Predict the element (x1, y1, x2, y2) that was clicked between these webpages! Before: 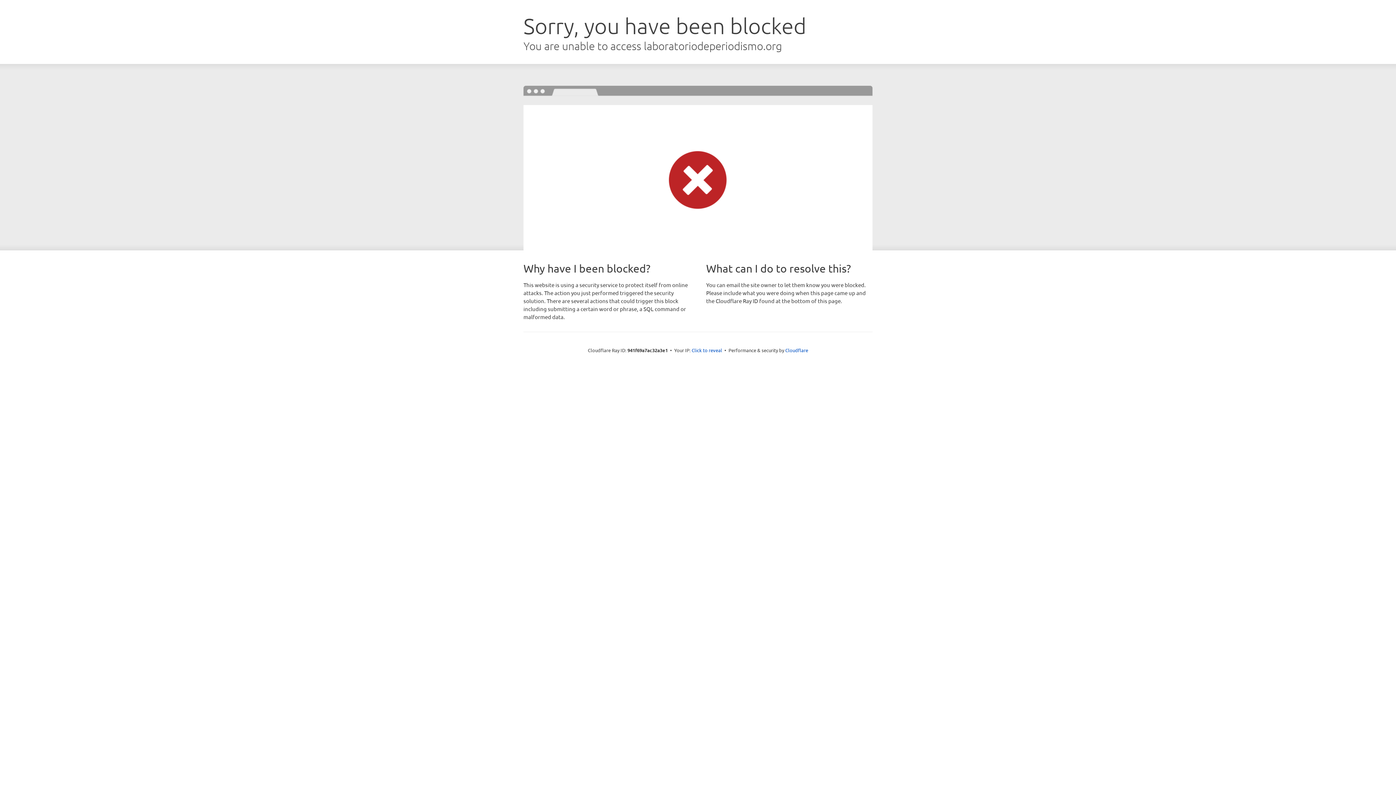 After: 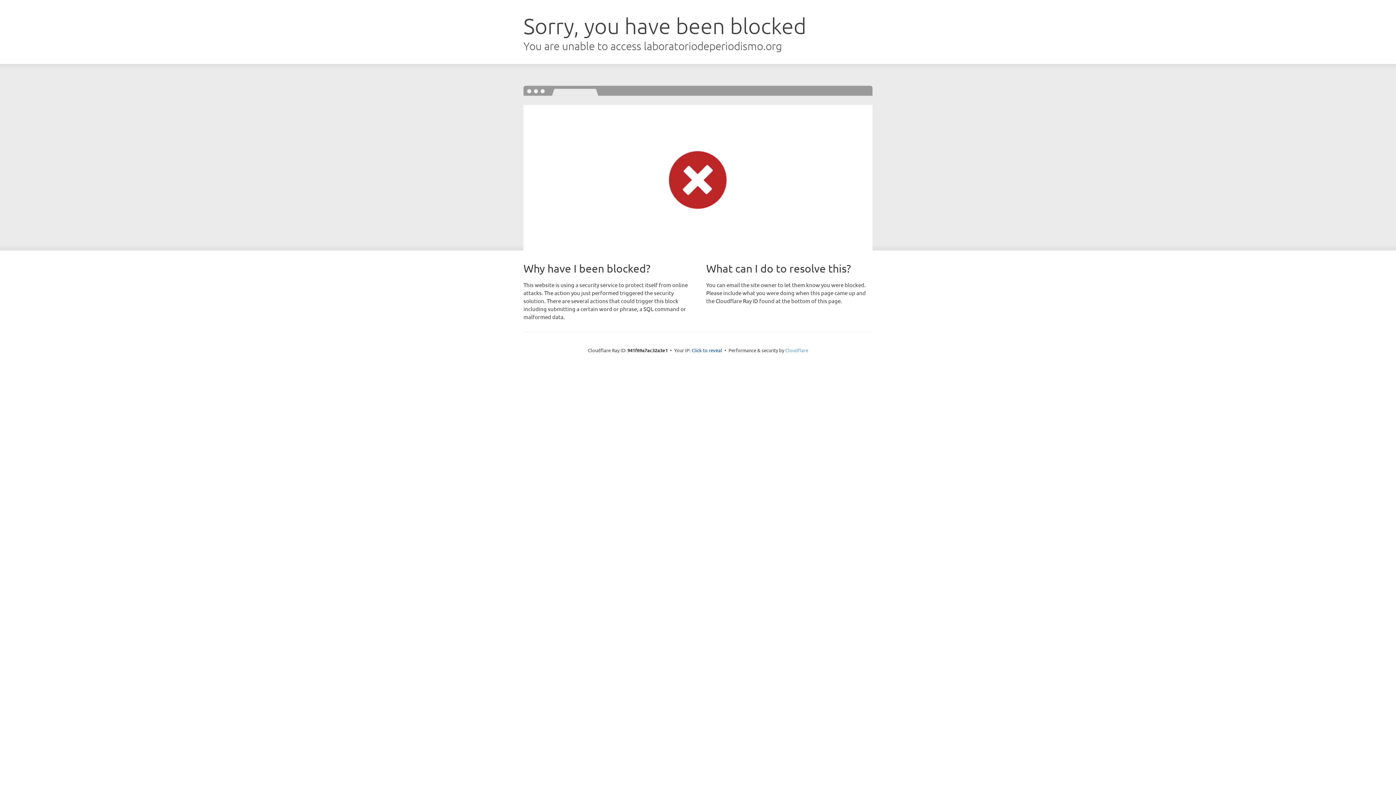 Action: label: Cloudflare bbox: (785, 347, 808, 353)